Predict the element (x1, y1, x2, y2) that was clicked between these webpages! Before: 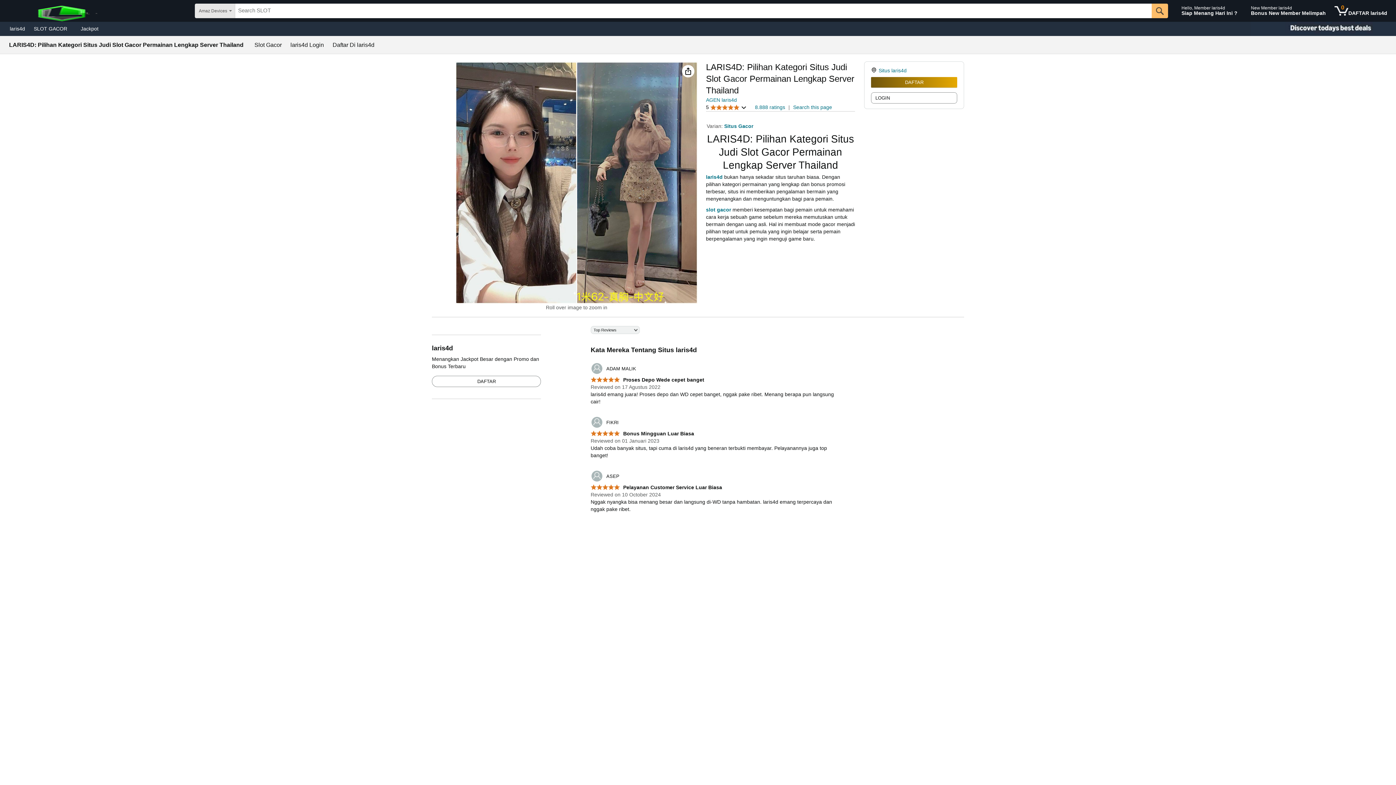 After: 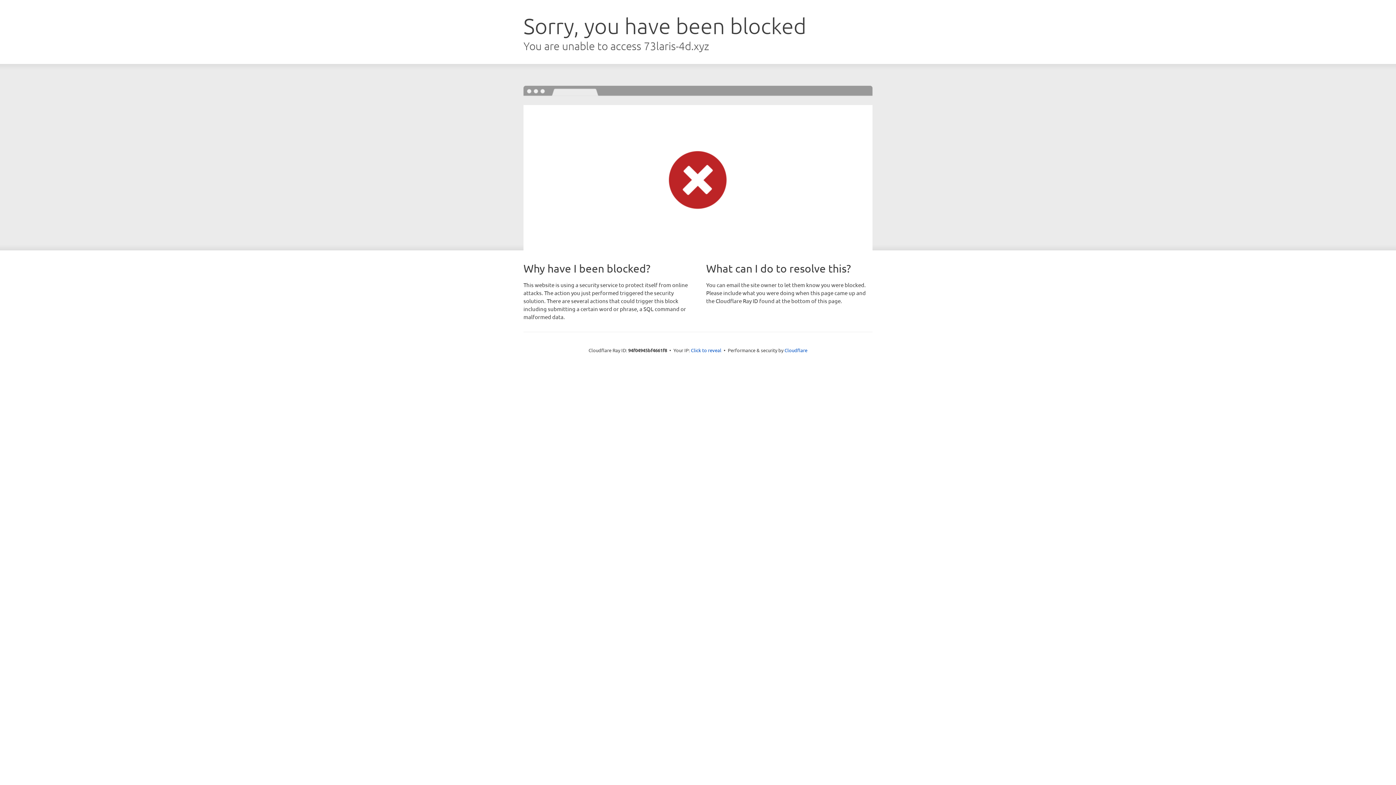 Action: bbox: (1178, 1, 1245, 20) label: Hello, Member laris4d
Siap Menang Hari Ini ?